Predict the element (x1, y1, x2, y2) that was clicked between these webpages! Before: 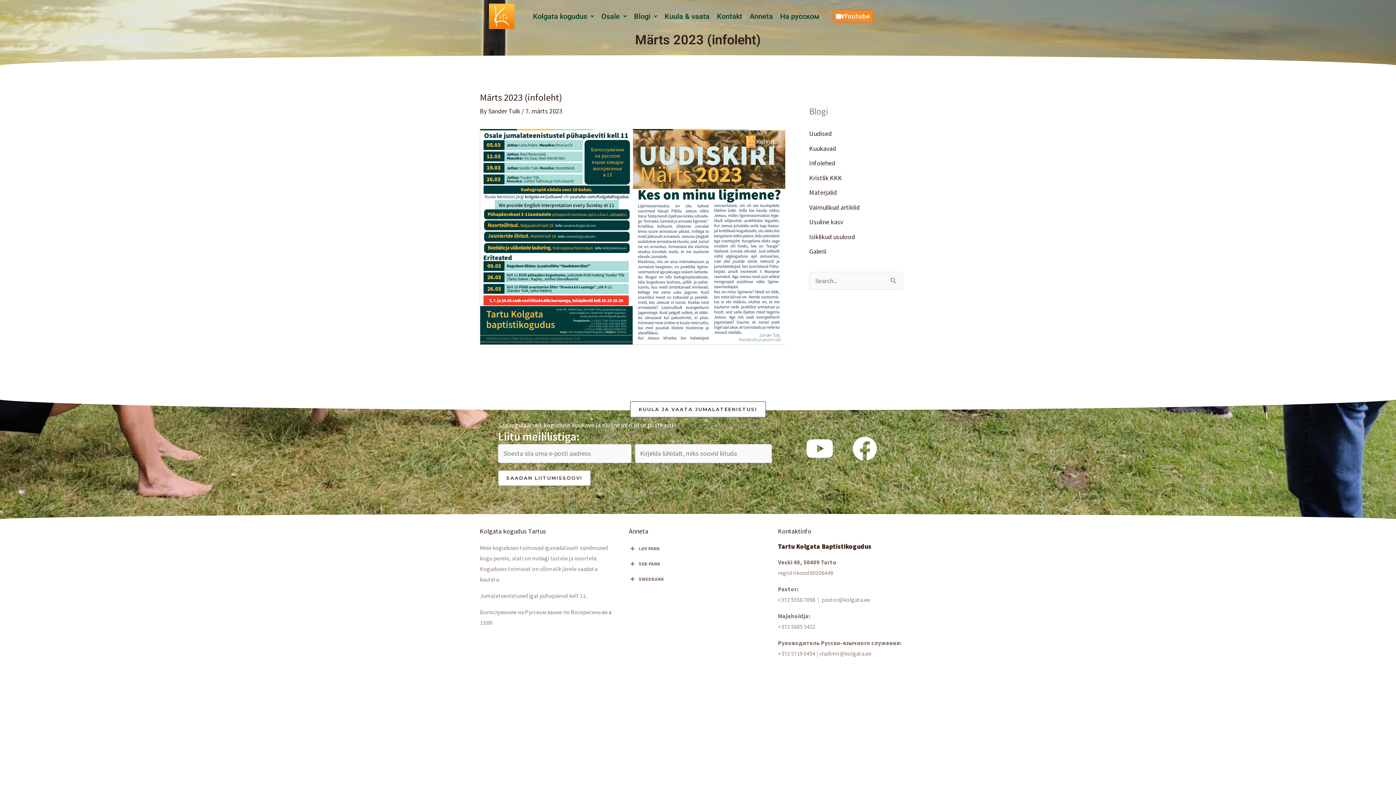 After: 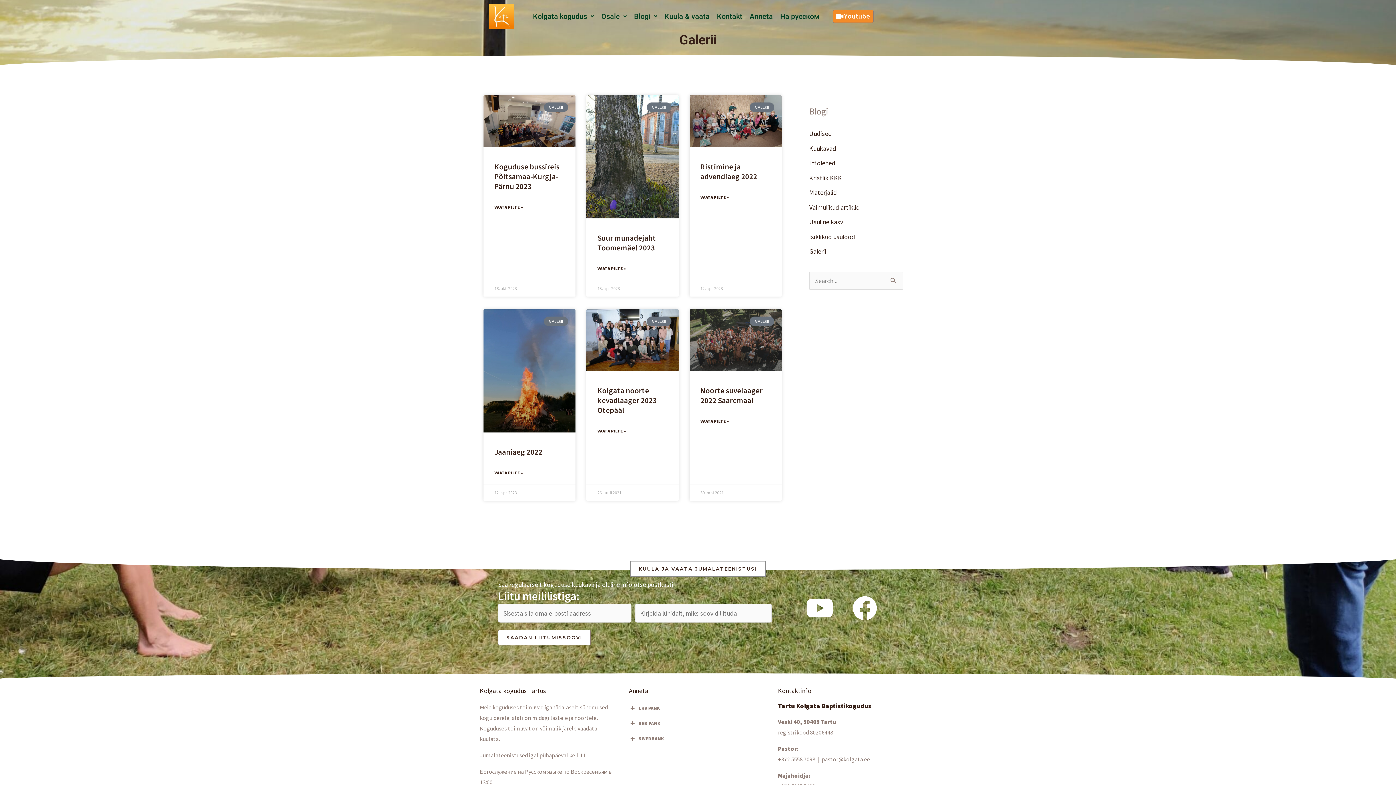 Action: bbox: (809, 247, 826, 255) label: Galerii